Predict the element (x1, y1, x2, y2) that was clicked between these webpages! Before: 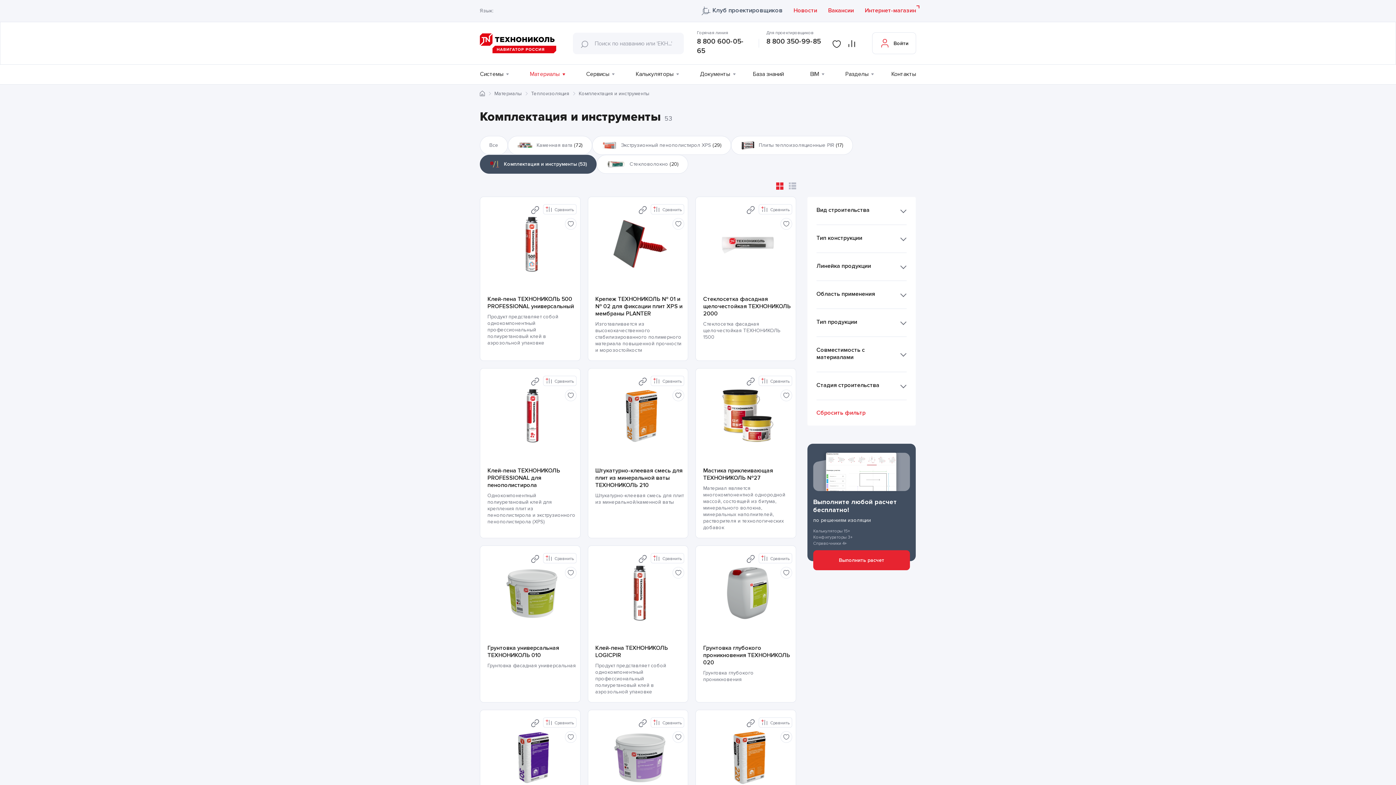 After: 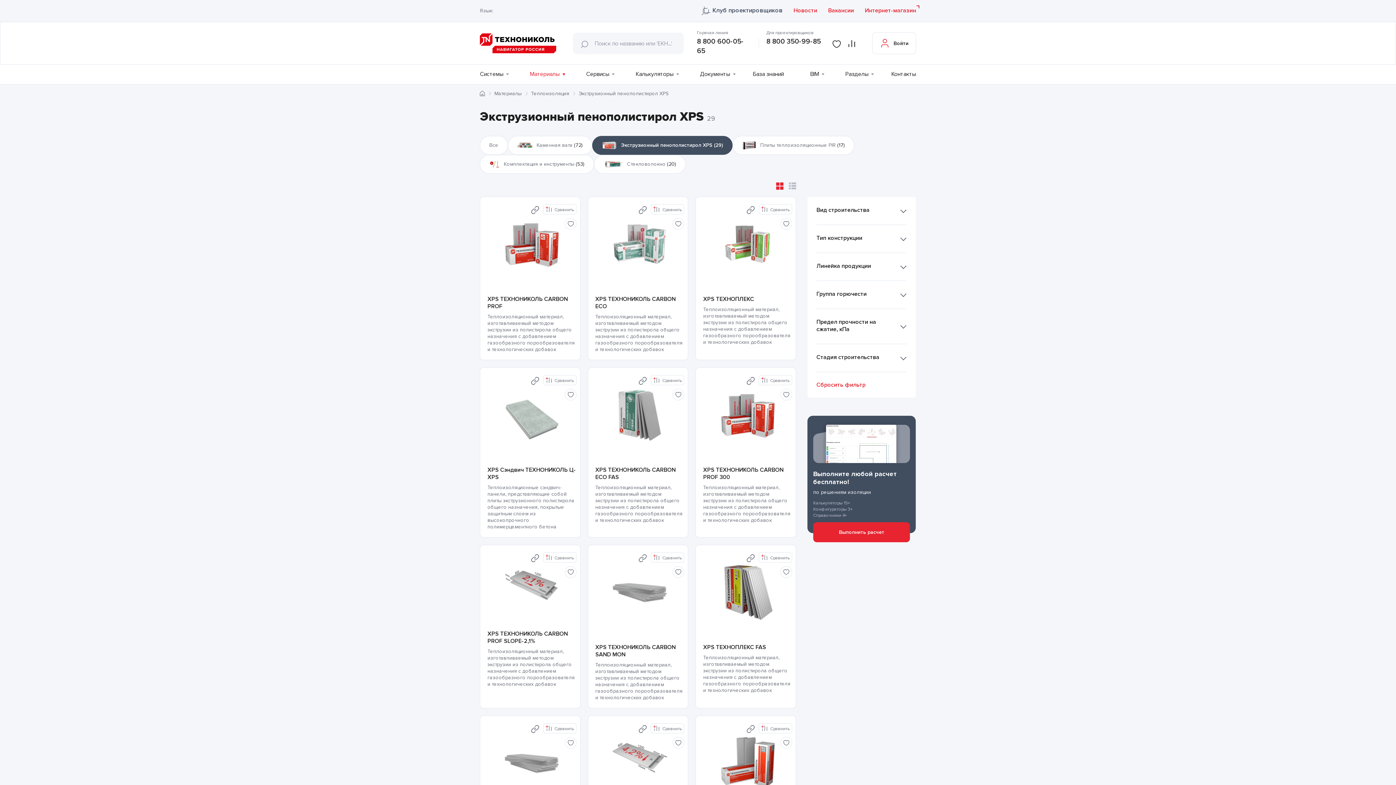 Action: label: Экструзионный пенополистирол XPS 
(29) bbox: (592, 136, 731, 154)